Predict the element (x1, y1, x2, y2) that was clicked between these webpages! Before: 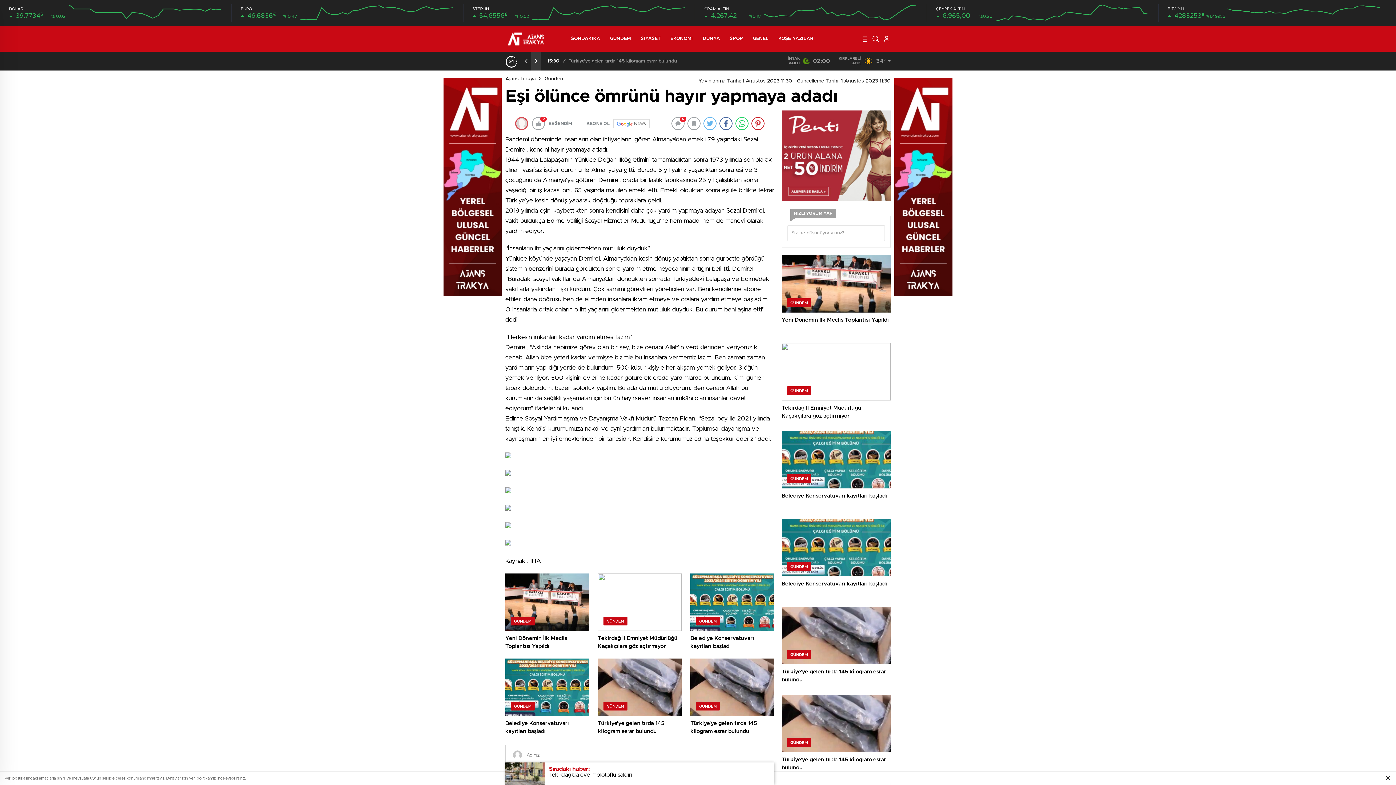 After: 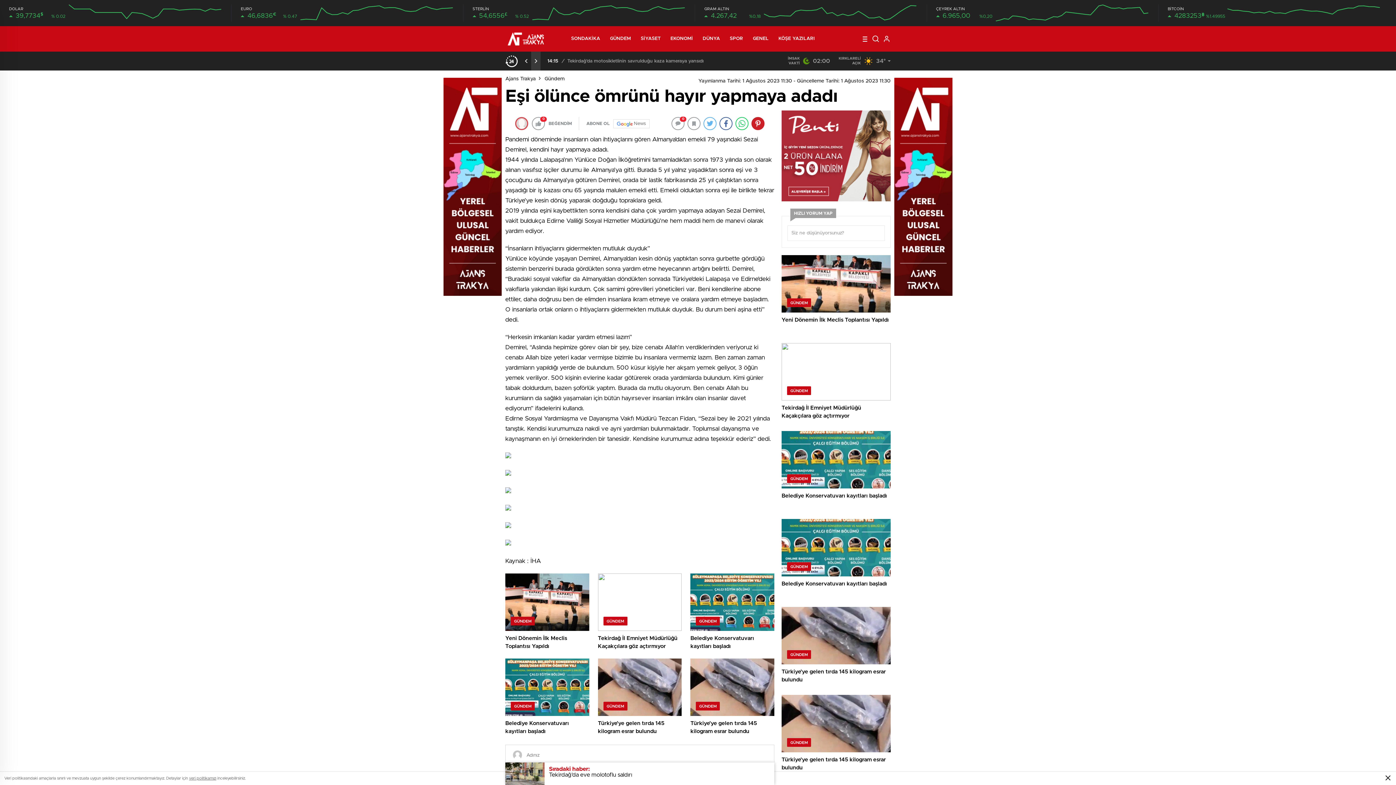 Action: bbox: (751, 117, 764, 130)